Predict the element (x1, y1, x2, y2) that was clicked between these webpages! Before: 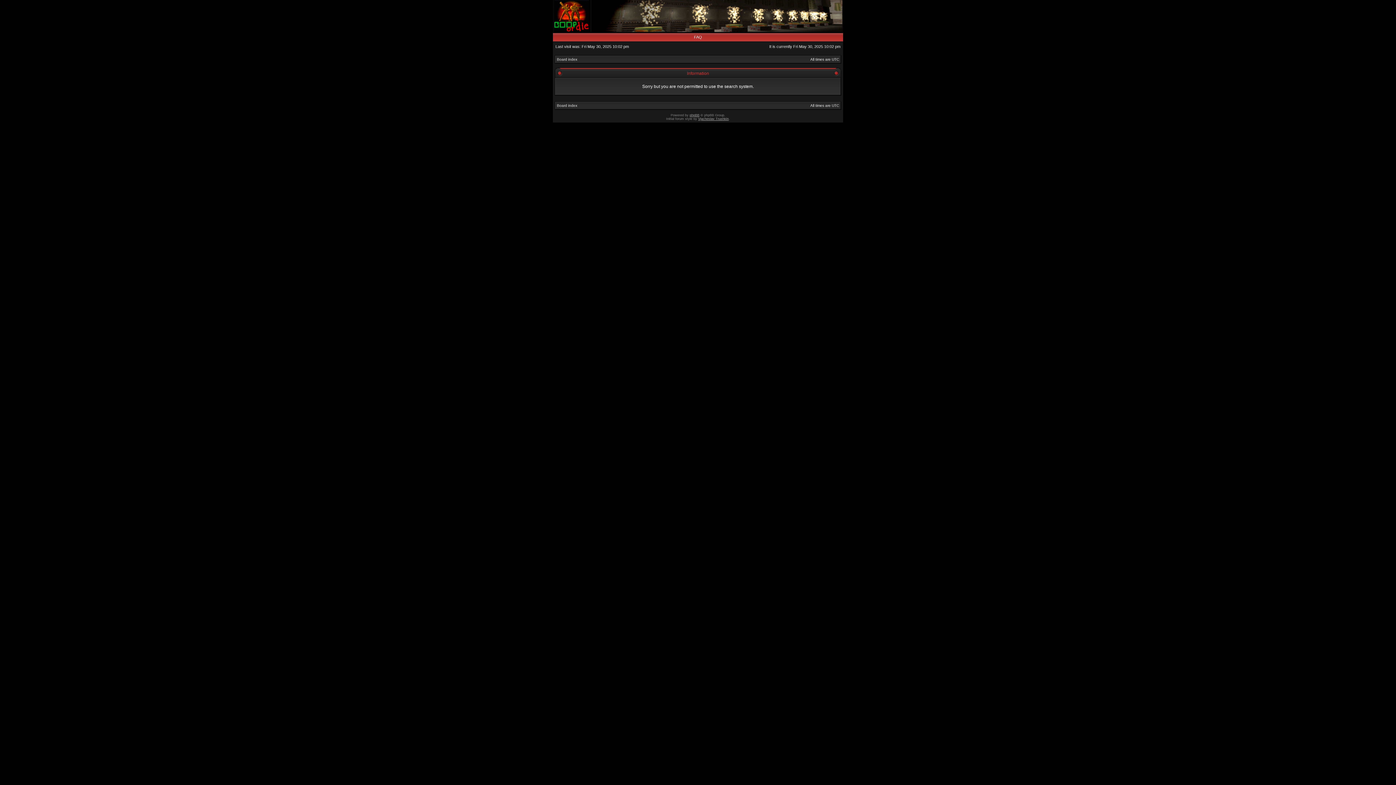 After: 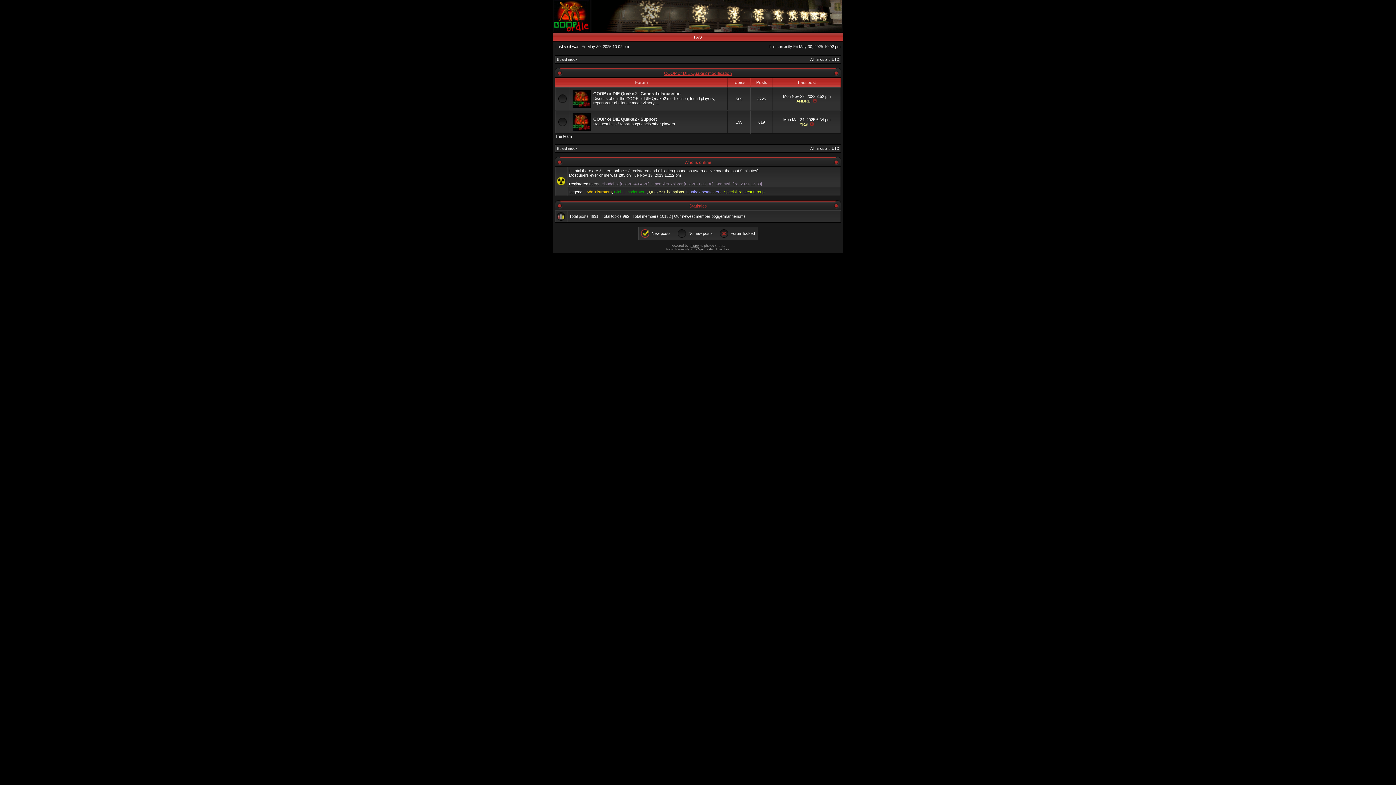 Action: label: Board index bbox: (557, 103, 577, 107)